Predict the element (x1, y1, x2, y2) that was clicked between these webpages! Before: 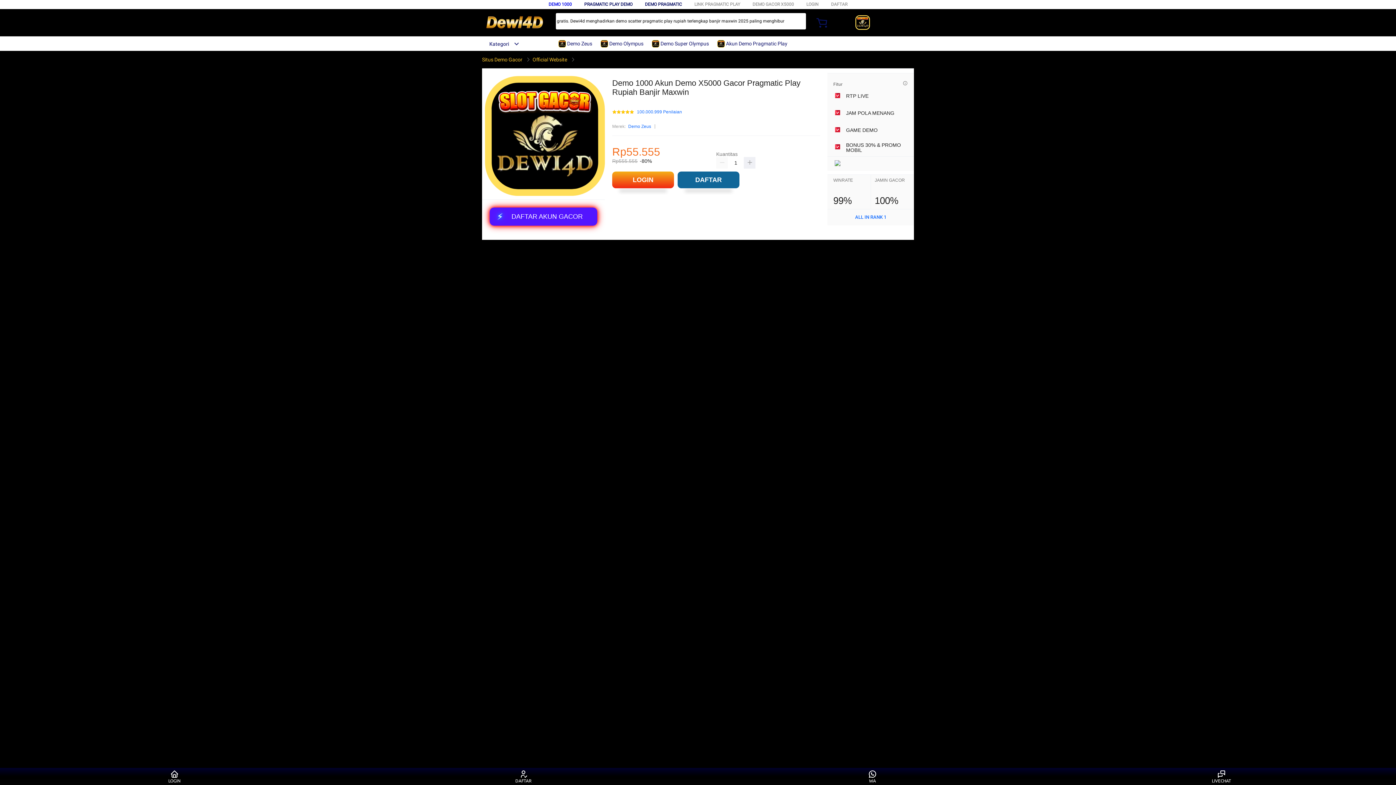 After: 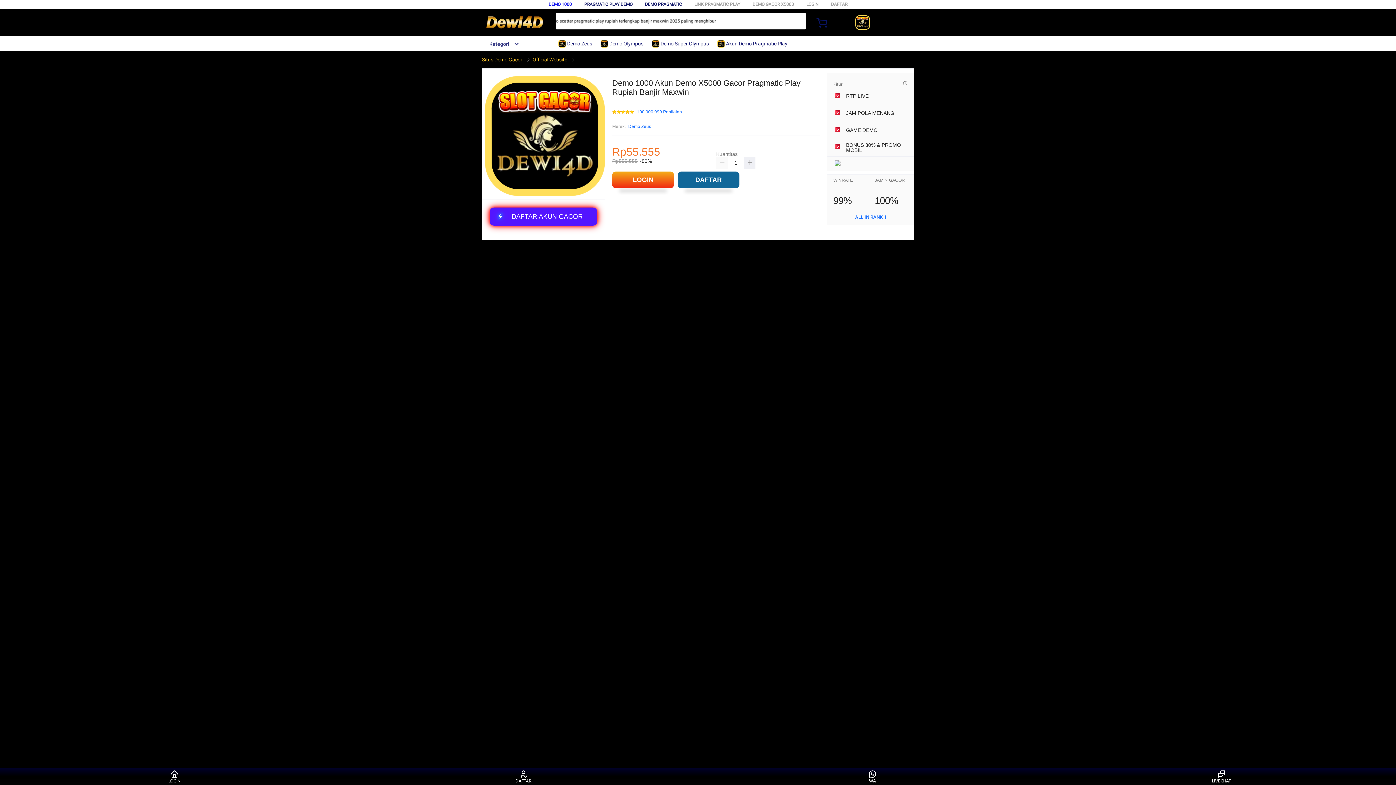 Action: bbox: (830, 15, 895, 30)